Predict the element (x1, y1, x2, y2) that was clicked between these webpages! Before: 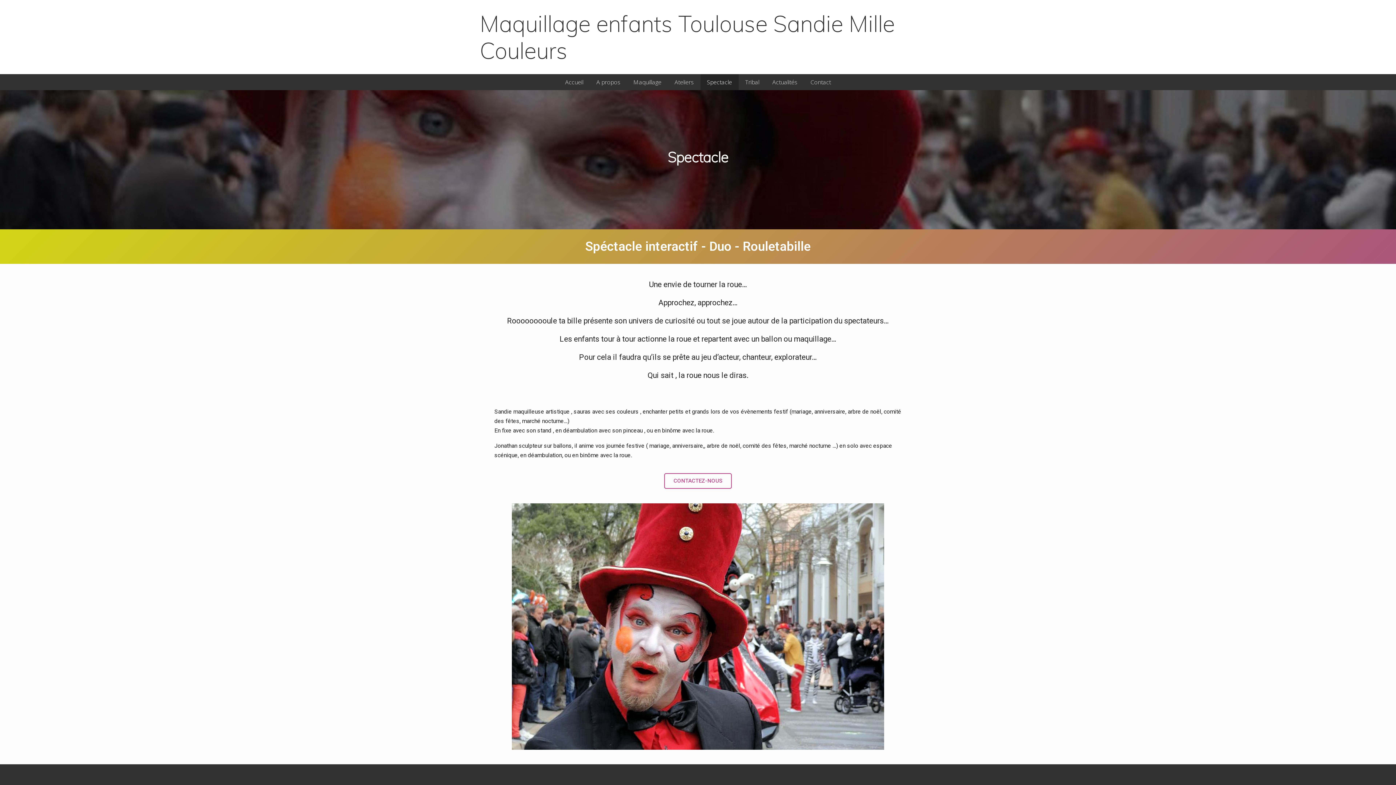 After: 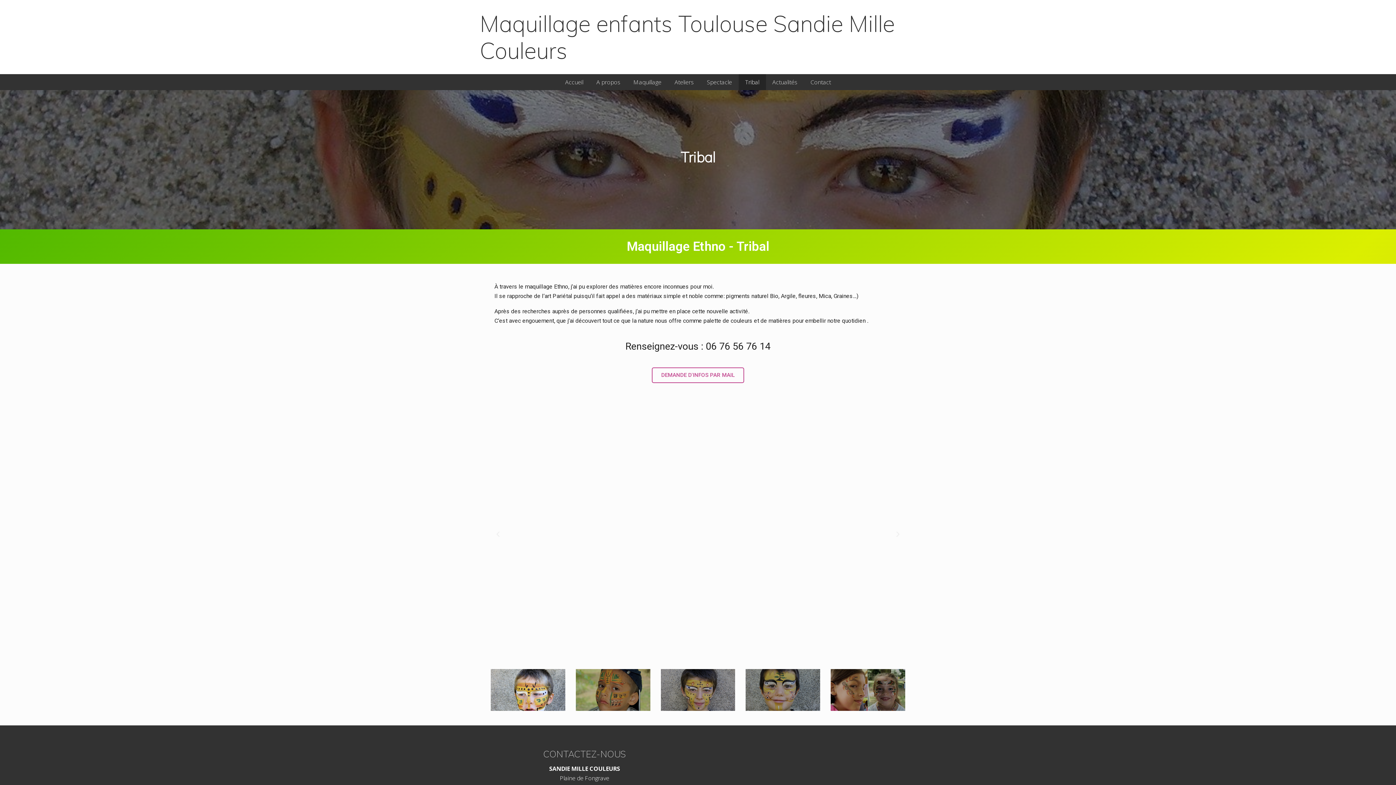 Action: label: Tribal bbox: (738, 74, 766, 90)